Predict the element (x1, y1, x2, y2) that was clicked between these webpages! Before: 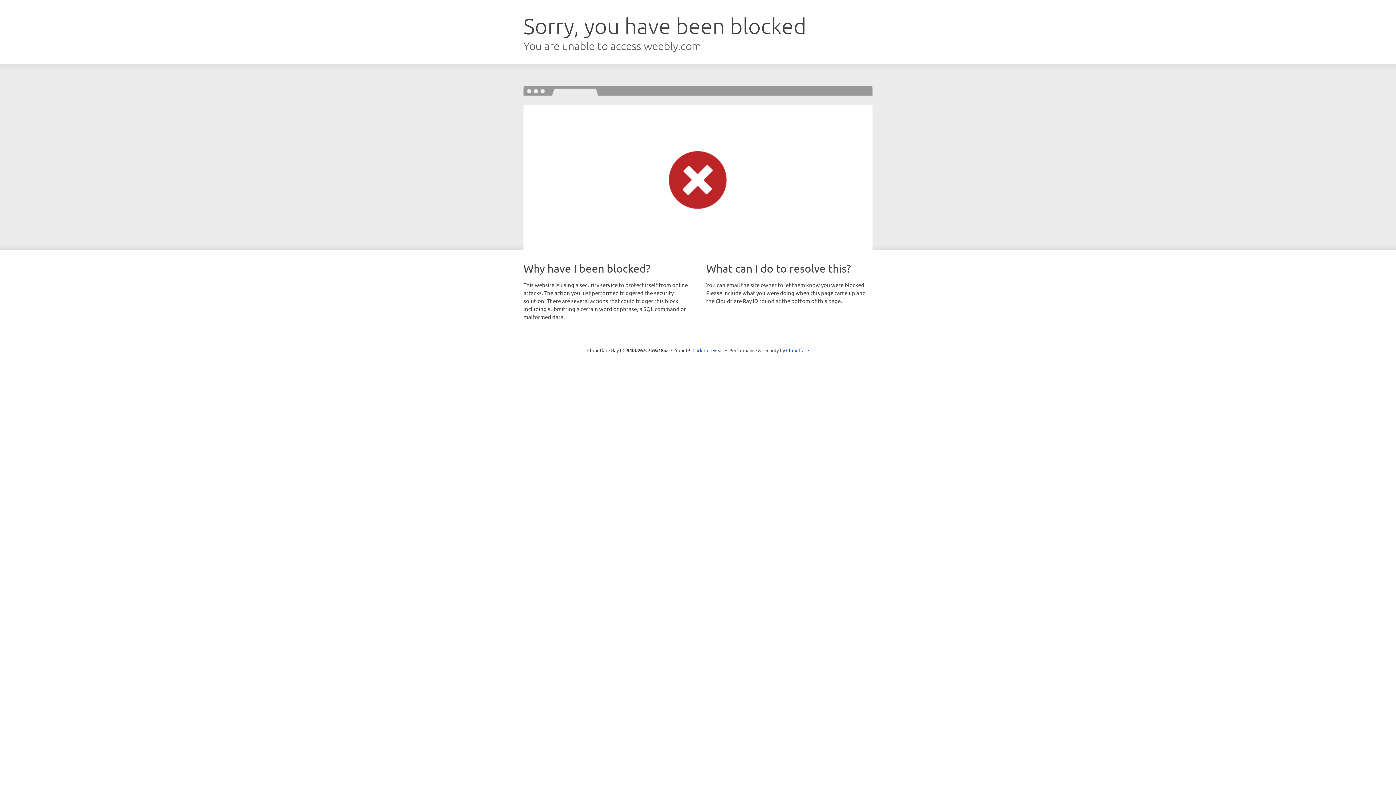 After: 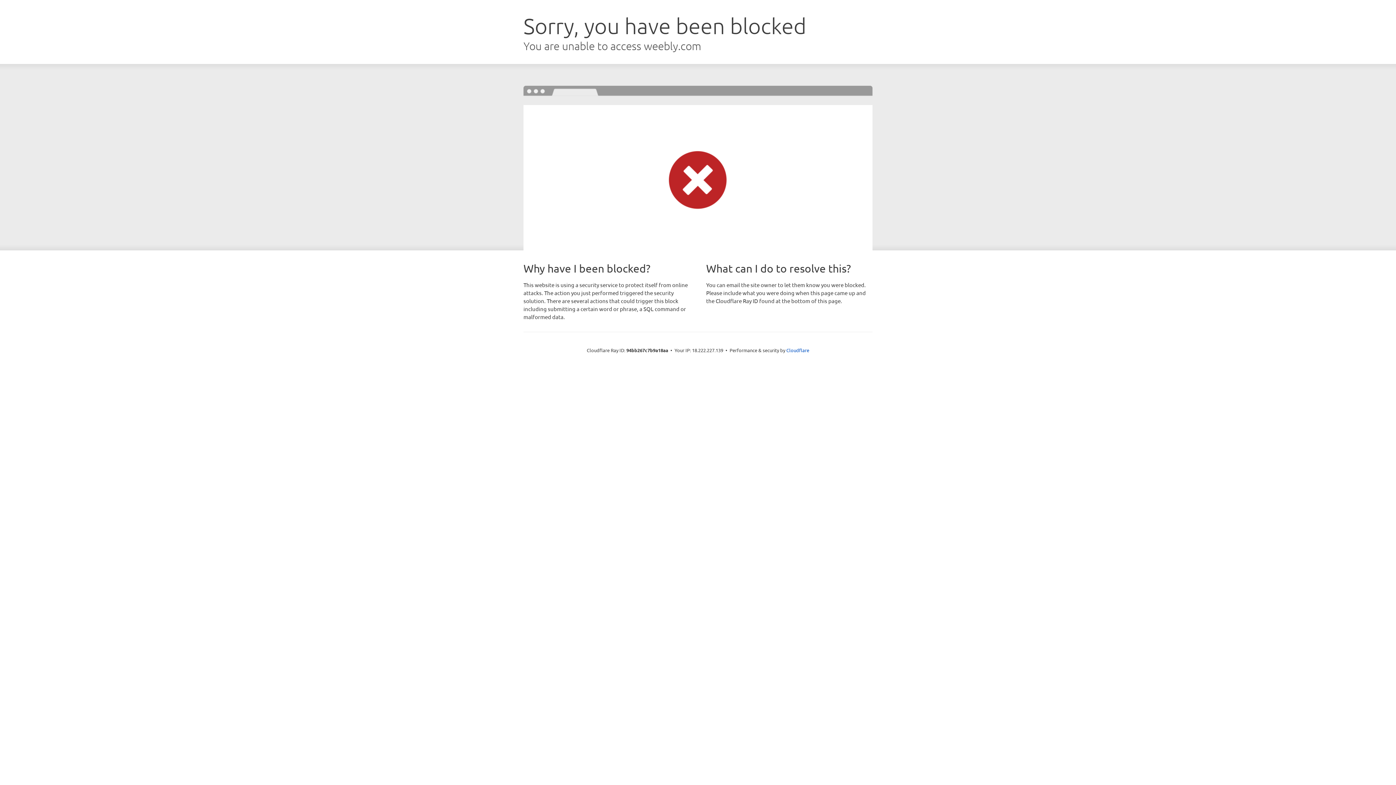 Action: bbox: (692, 346, 723, 353) label: Click to reveal